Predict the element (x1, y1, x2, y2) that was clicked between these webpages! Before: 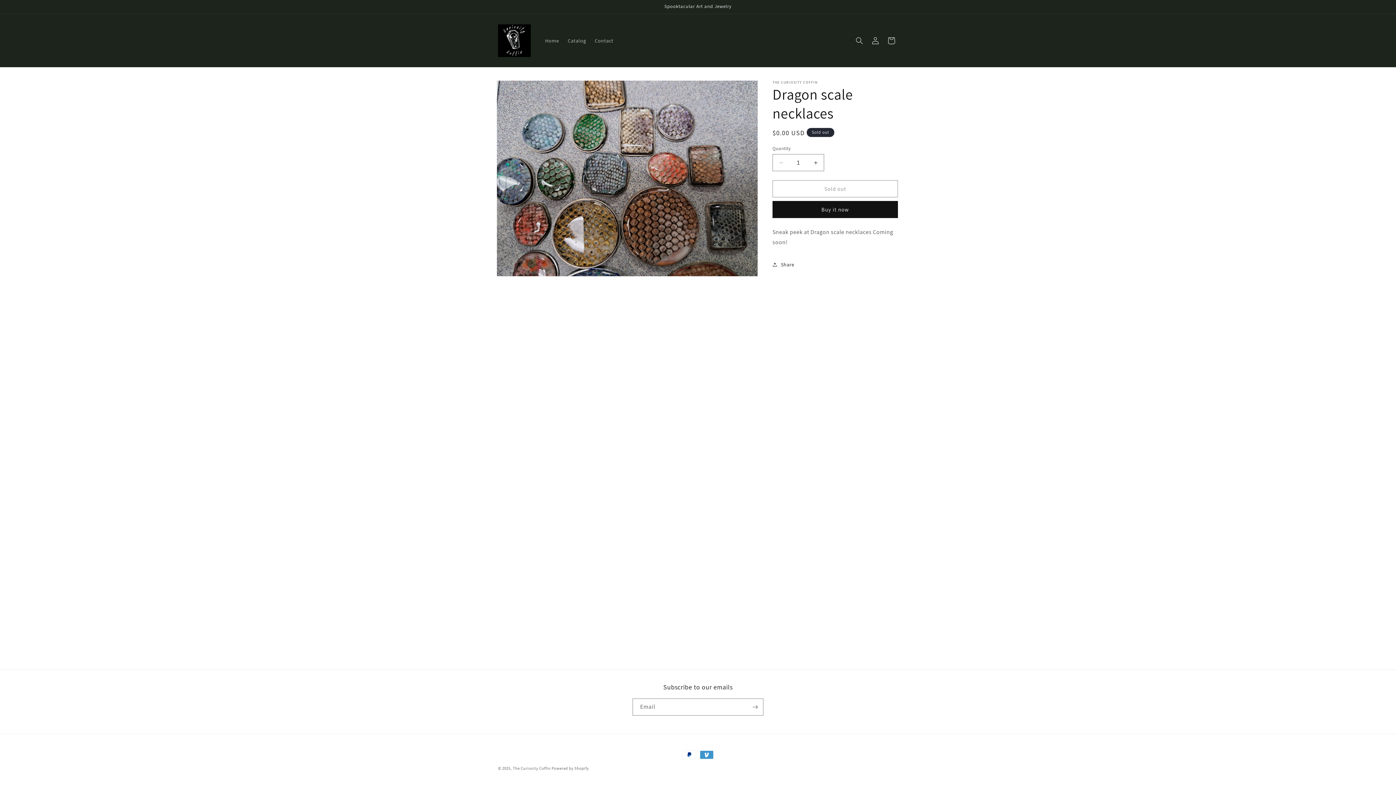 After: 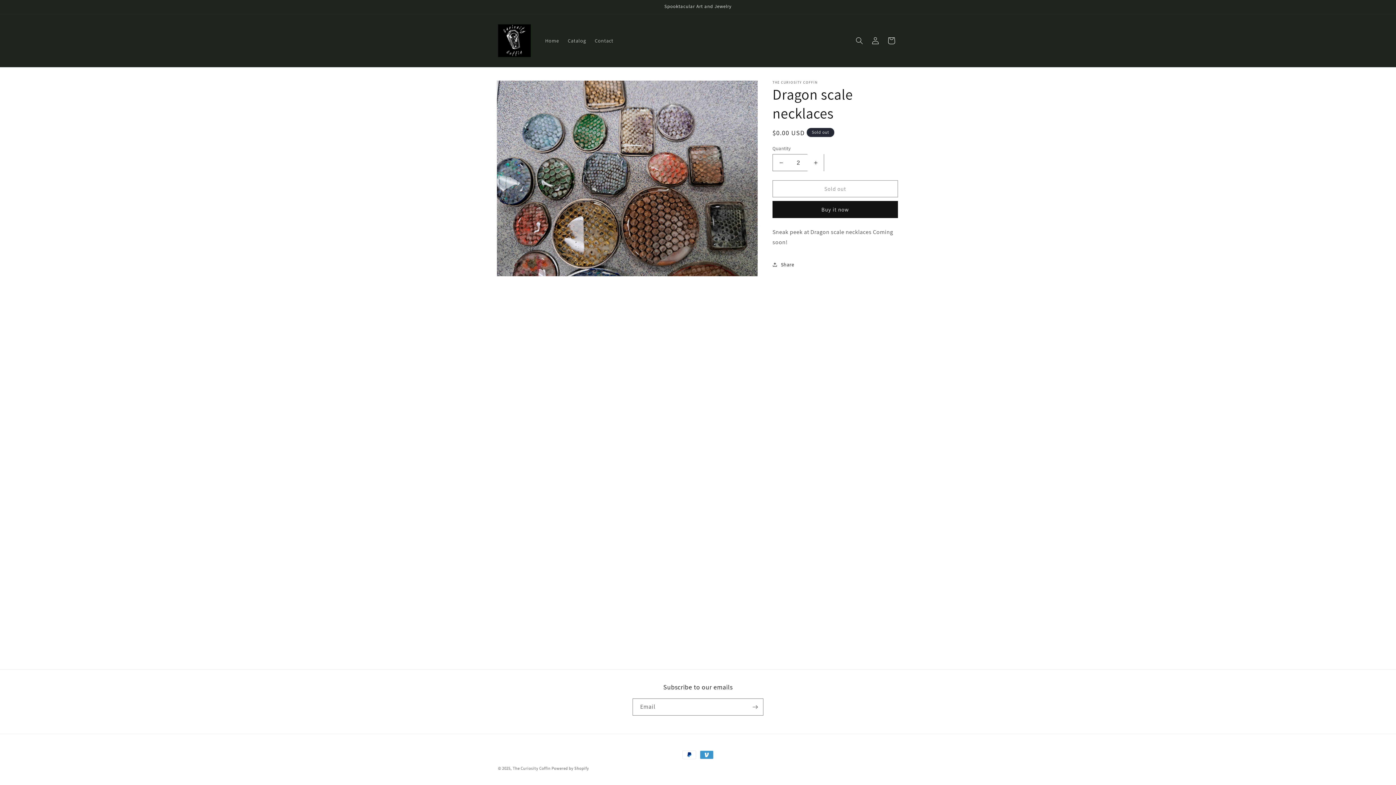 Action: bbox: (807, 154, 824, 171) label: Increase quantity for Dragon scale necklaces